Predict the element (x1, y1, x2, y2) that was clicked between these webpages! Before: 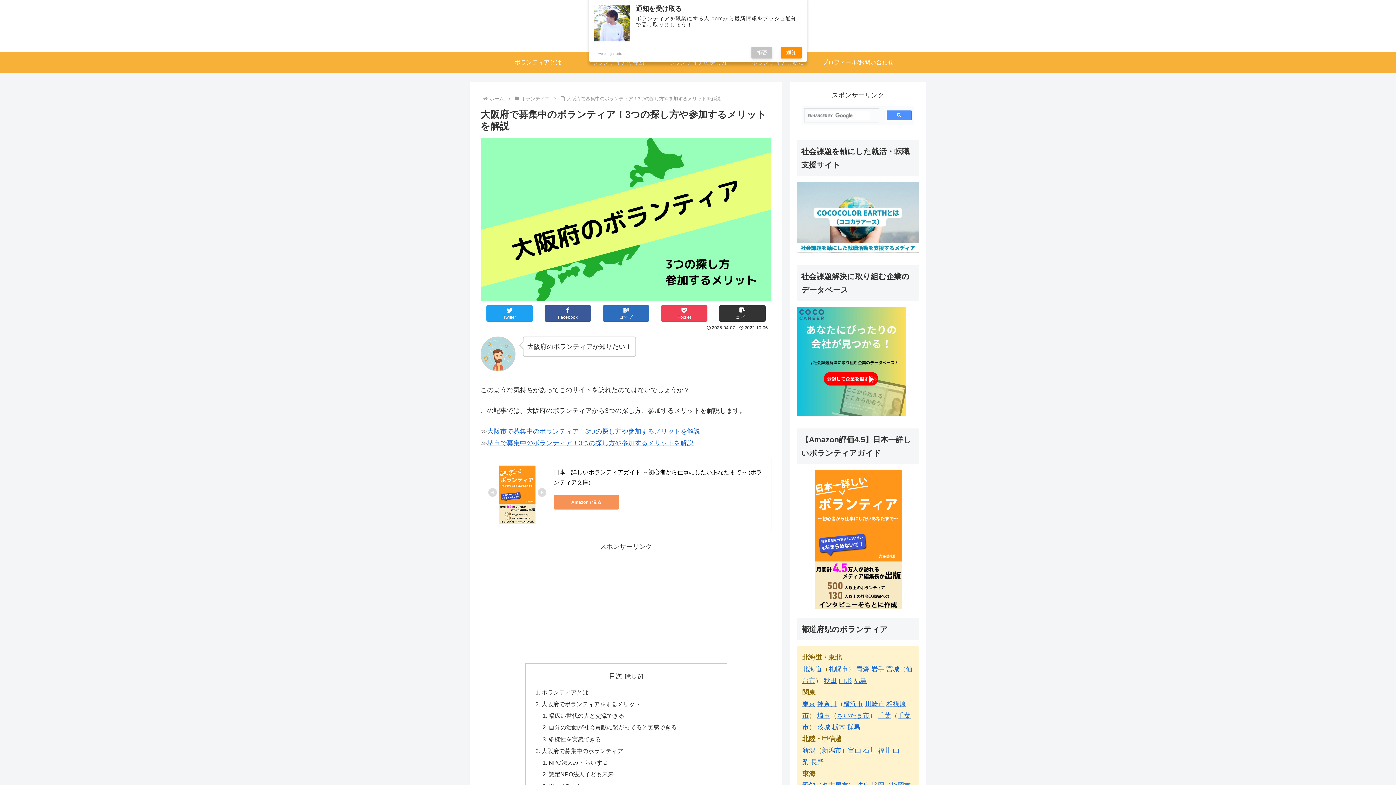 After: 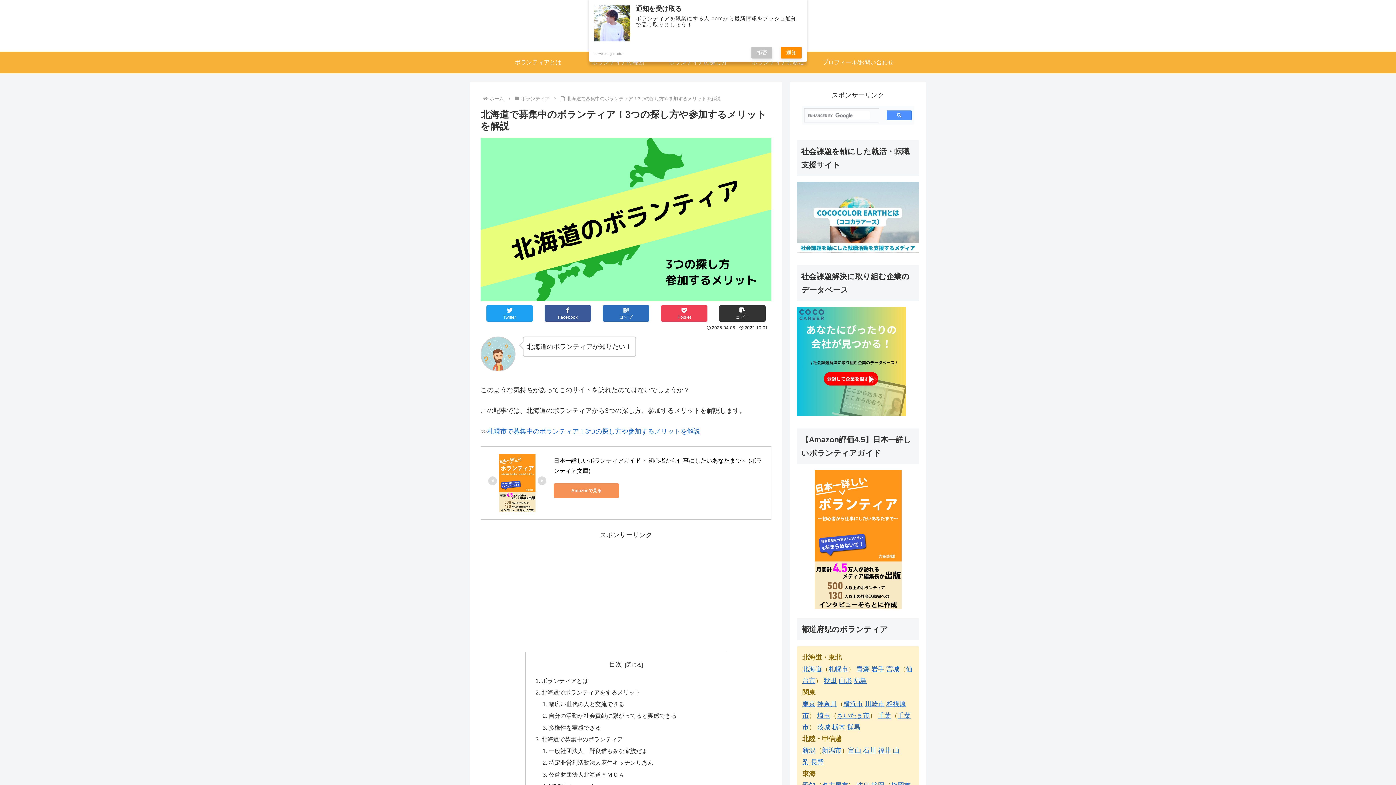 Action: label: 北海道 bbox: (802, 665, 822, 673)